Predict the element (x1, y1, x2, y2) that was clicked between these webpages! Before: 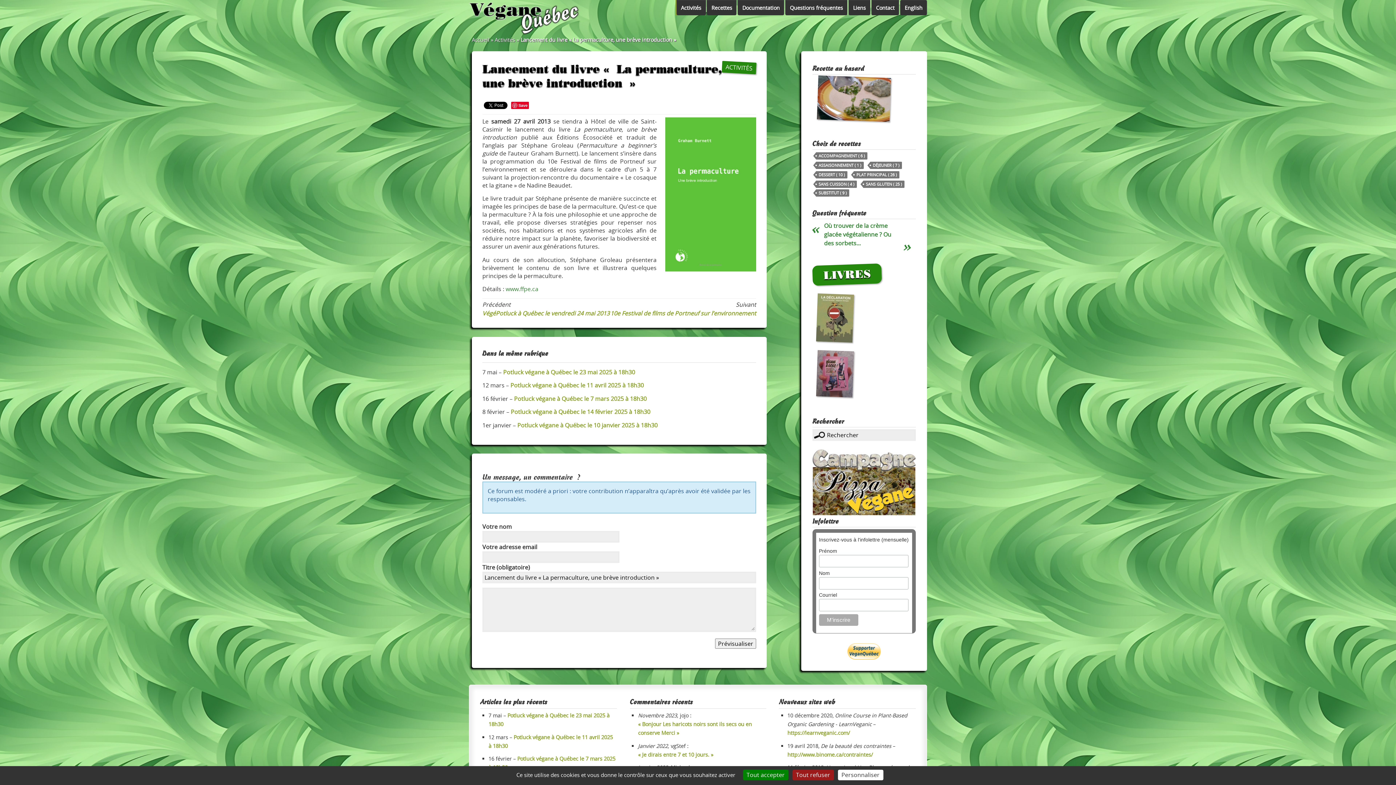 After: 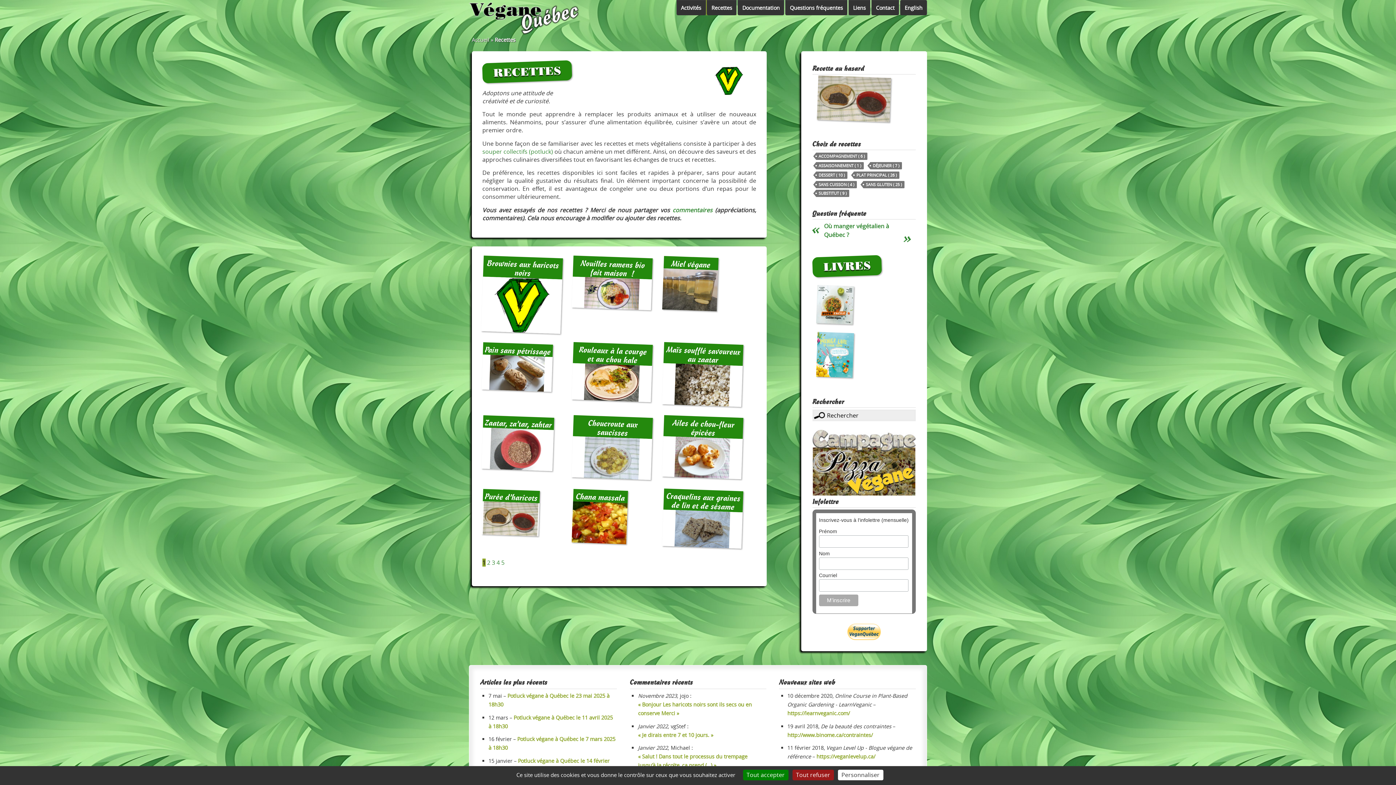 Action: label: Recettes bbox: (707, 0, 736, 15)